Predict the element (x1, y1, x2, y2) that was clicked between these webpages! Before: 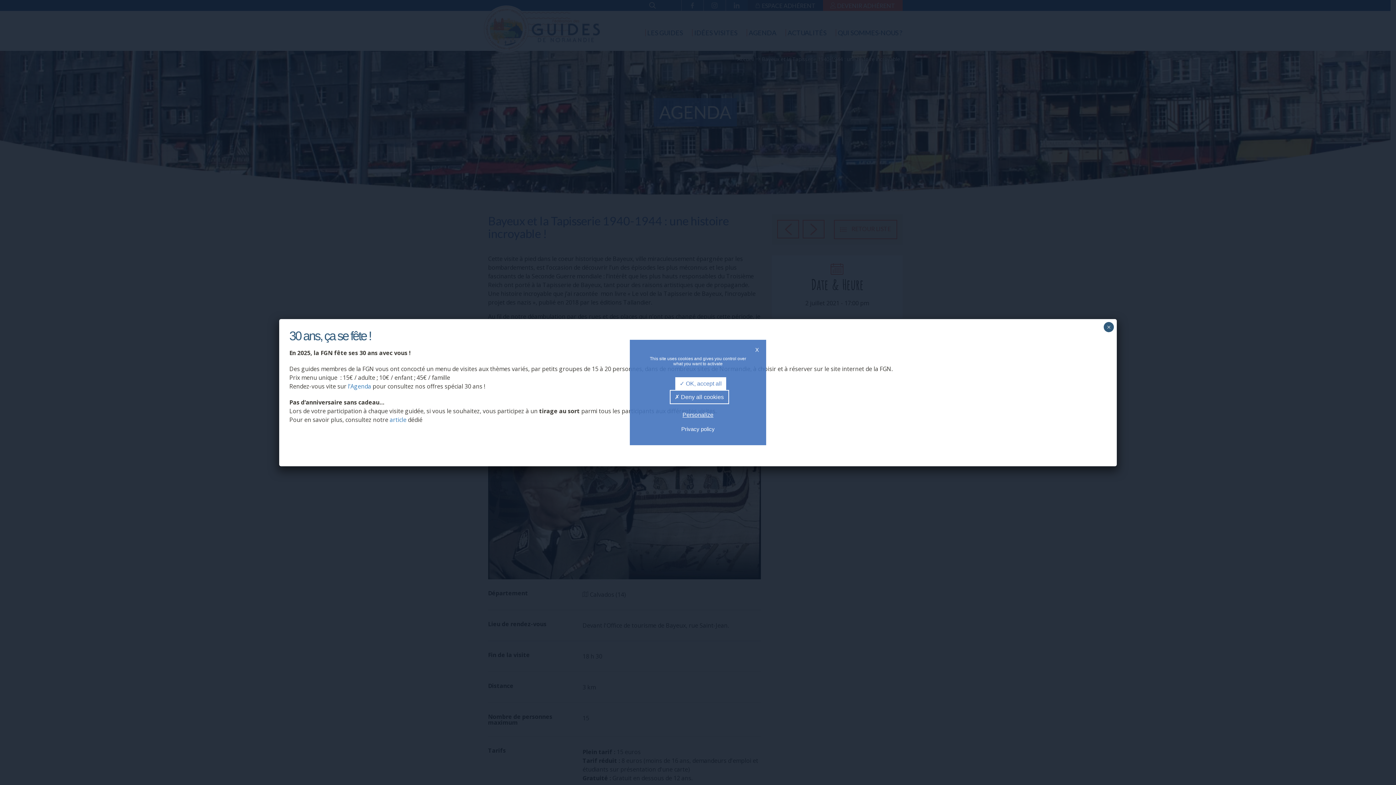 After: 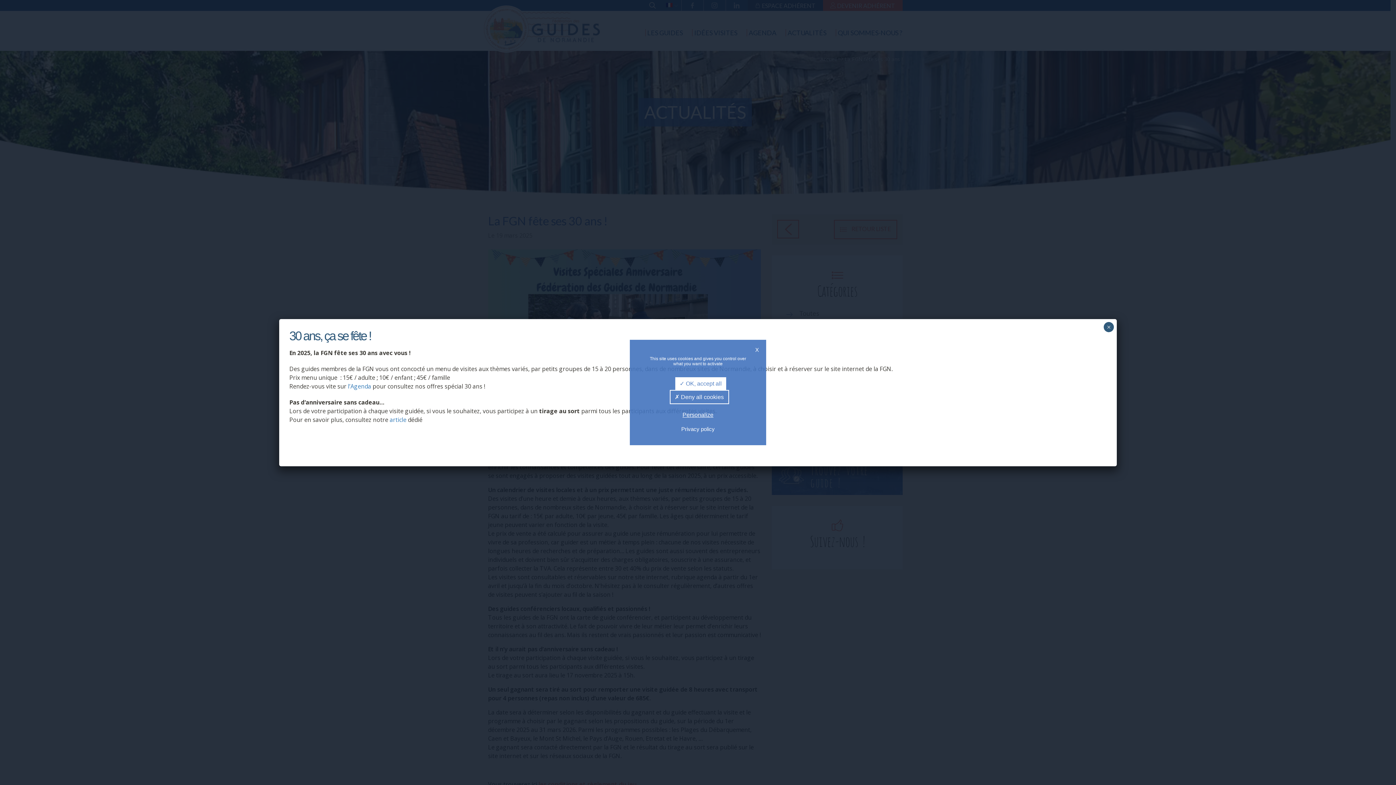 Action: label: article bbox: (389, 415, 406, 423)